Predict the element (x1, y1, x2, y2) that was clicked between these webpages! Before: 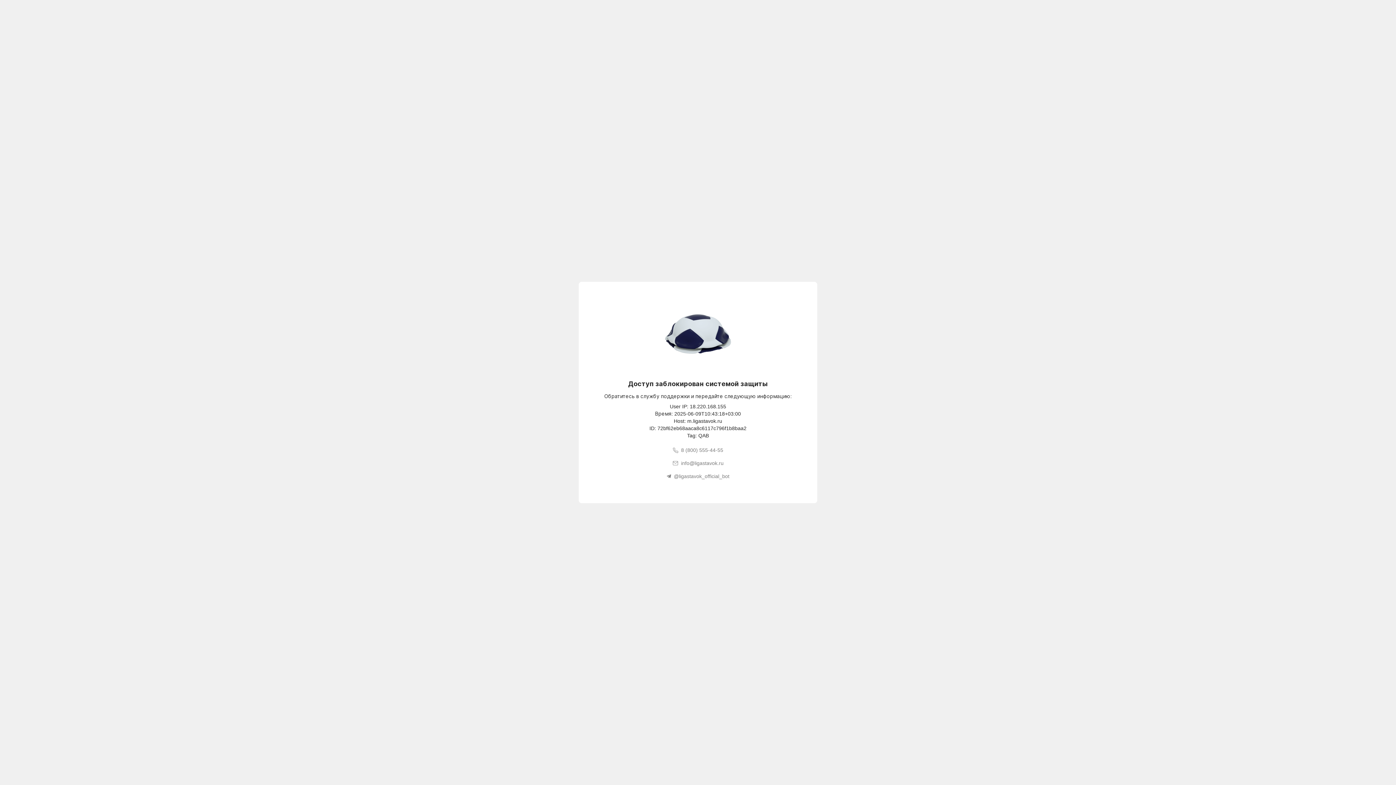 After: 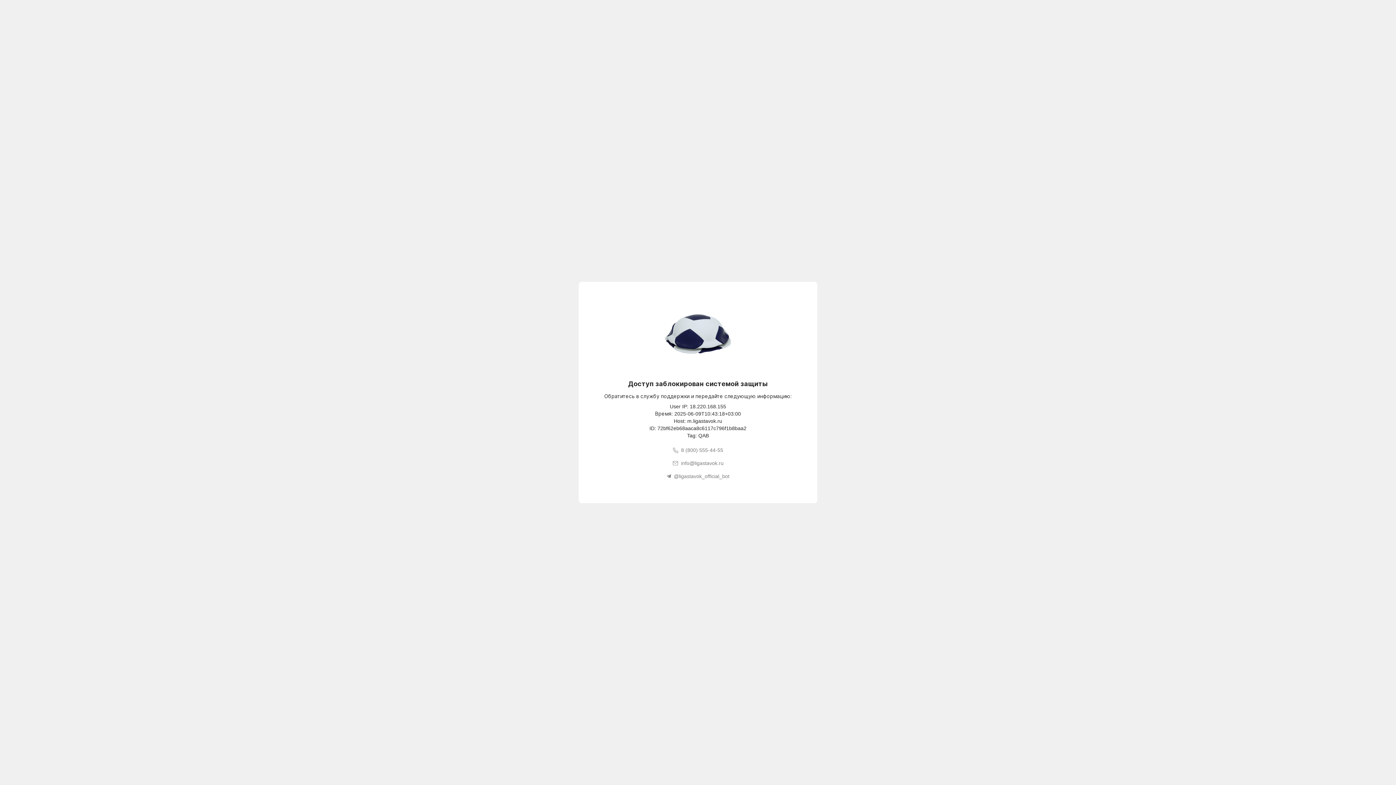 Action: bbox: (672, 443, 723, 456) label: 8 (800) 555-44-55